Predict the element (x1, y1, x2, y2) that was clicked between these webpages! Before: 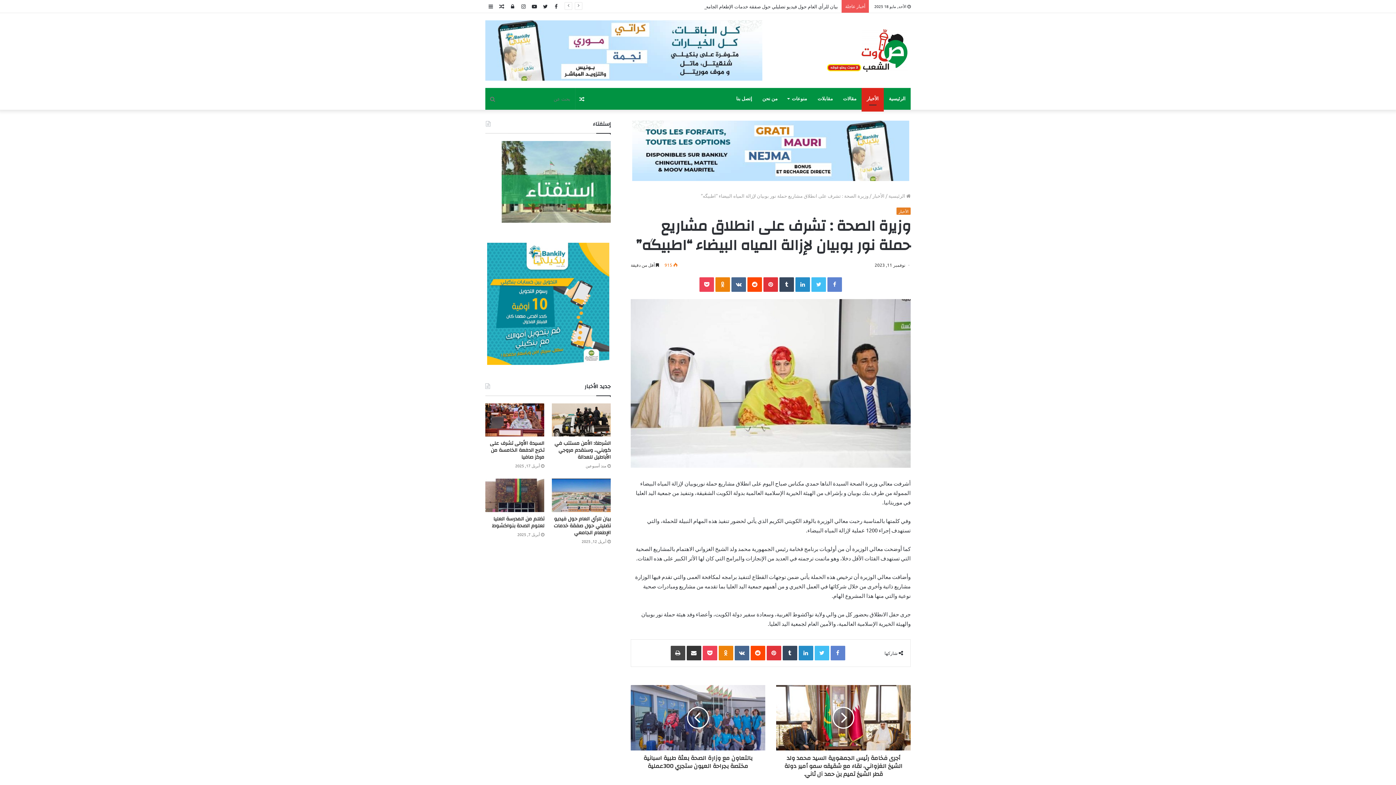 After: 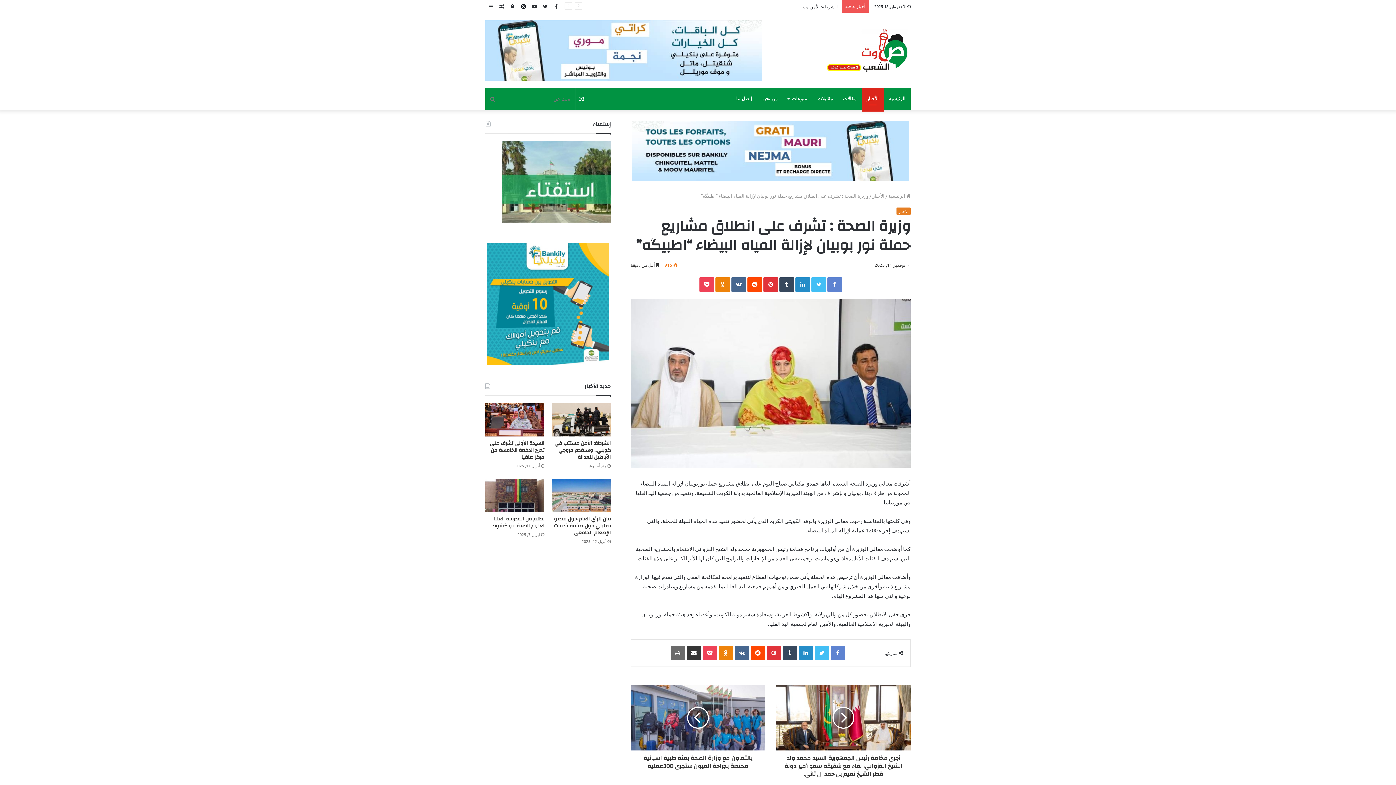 Action: label: طباعة bbox: (670, 646, 685, 660)